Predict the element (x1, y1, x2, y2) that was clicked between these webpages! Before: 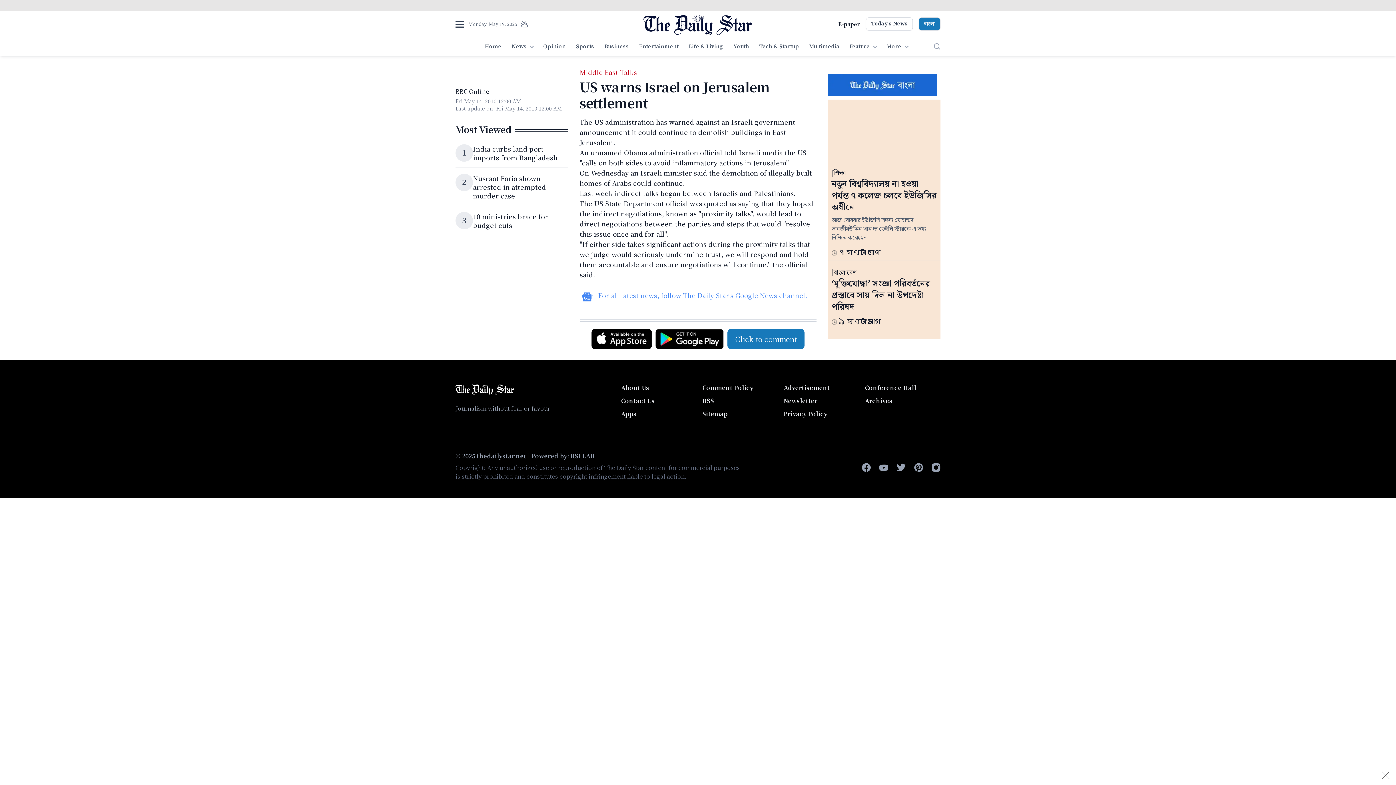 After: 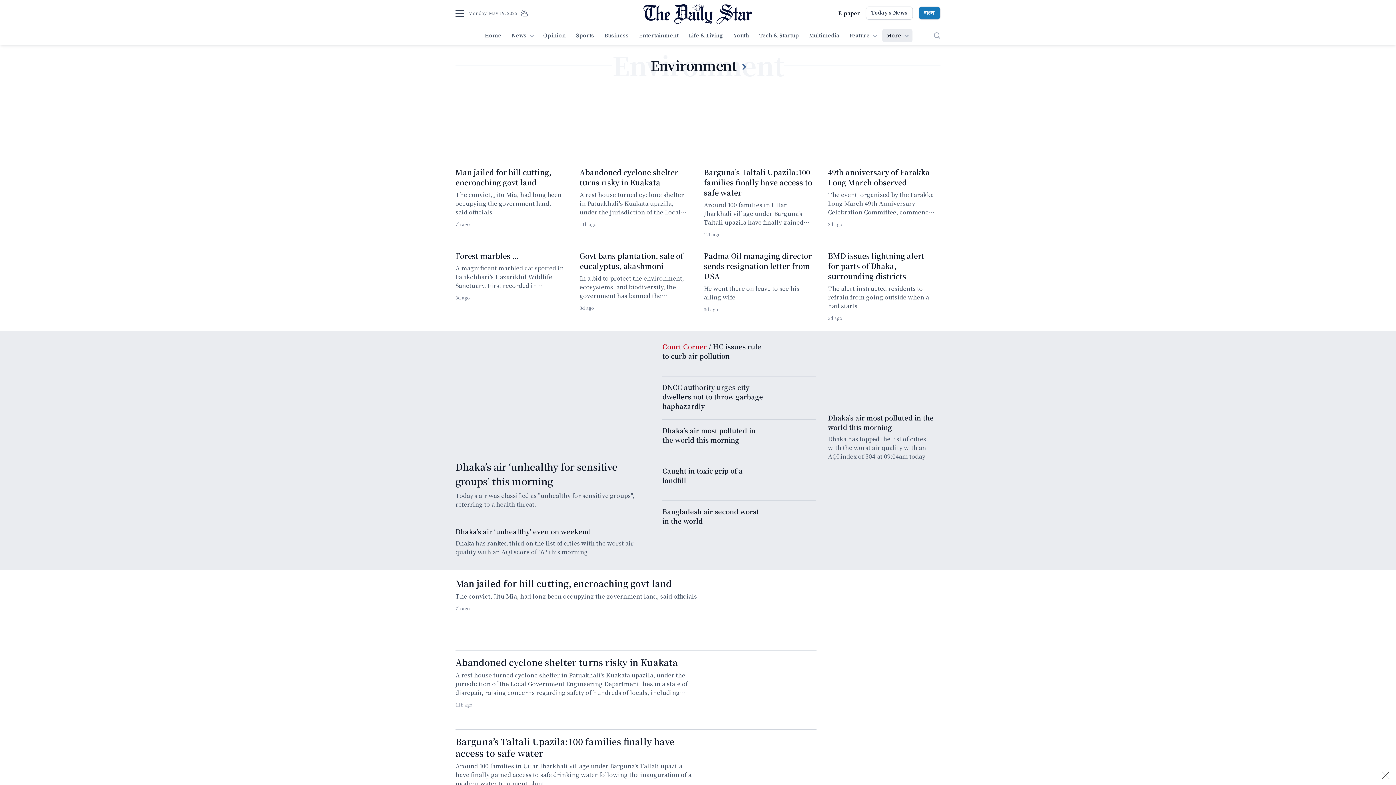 Action: bbox: (882, 40, 912, 53) label: More